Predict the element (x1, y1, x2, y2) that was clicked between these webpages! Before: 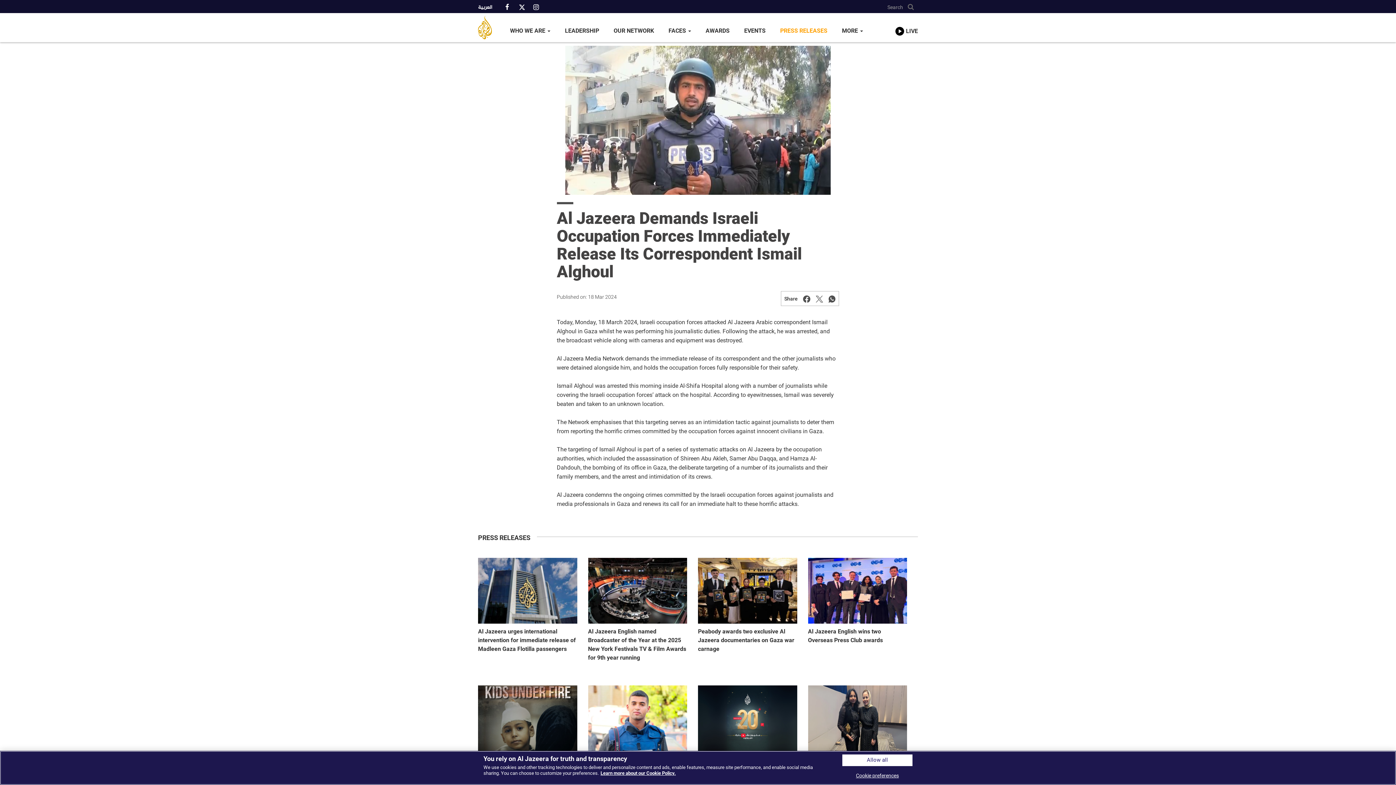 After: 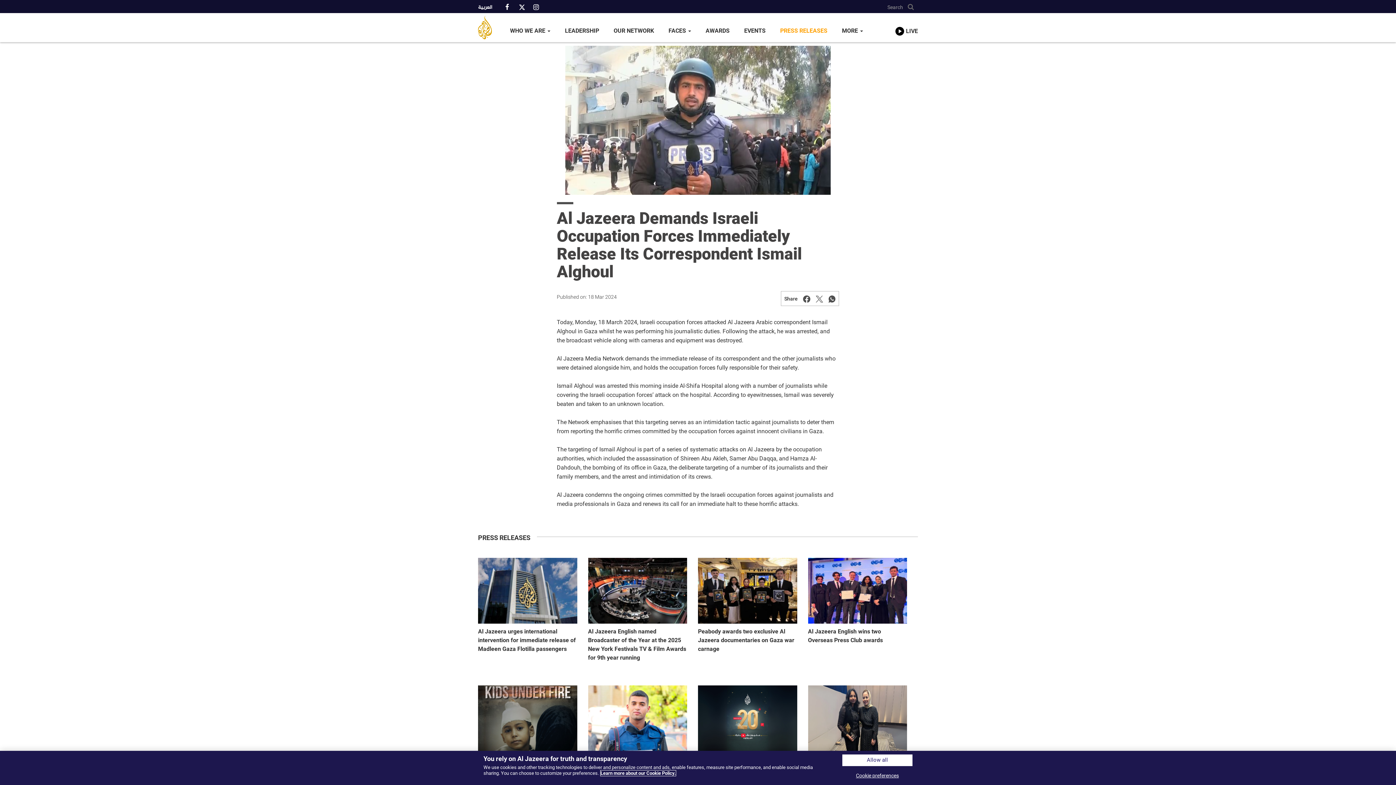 Action: label: More information about your privacy bbox: (600, 770, 676, 776)